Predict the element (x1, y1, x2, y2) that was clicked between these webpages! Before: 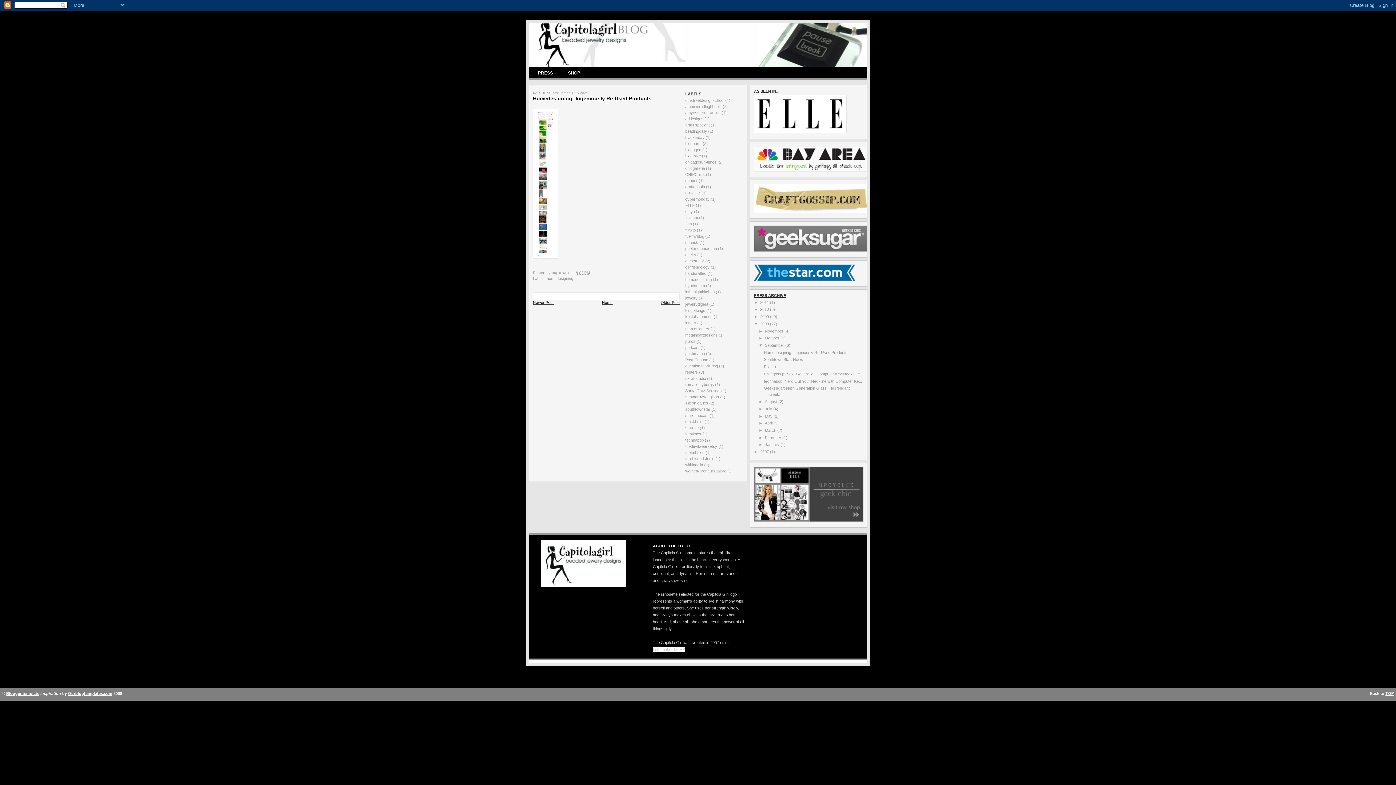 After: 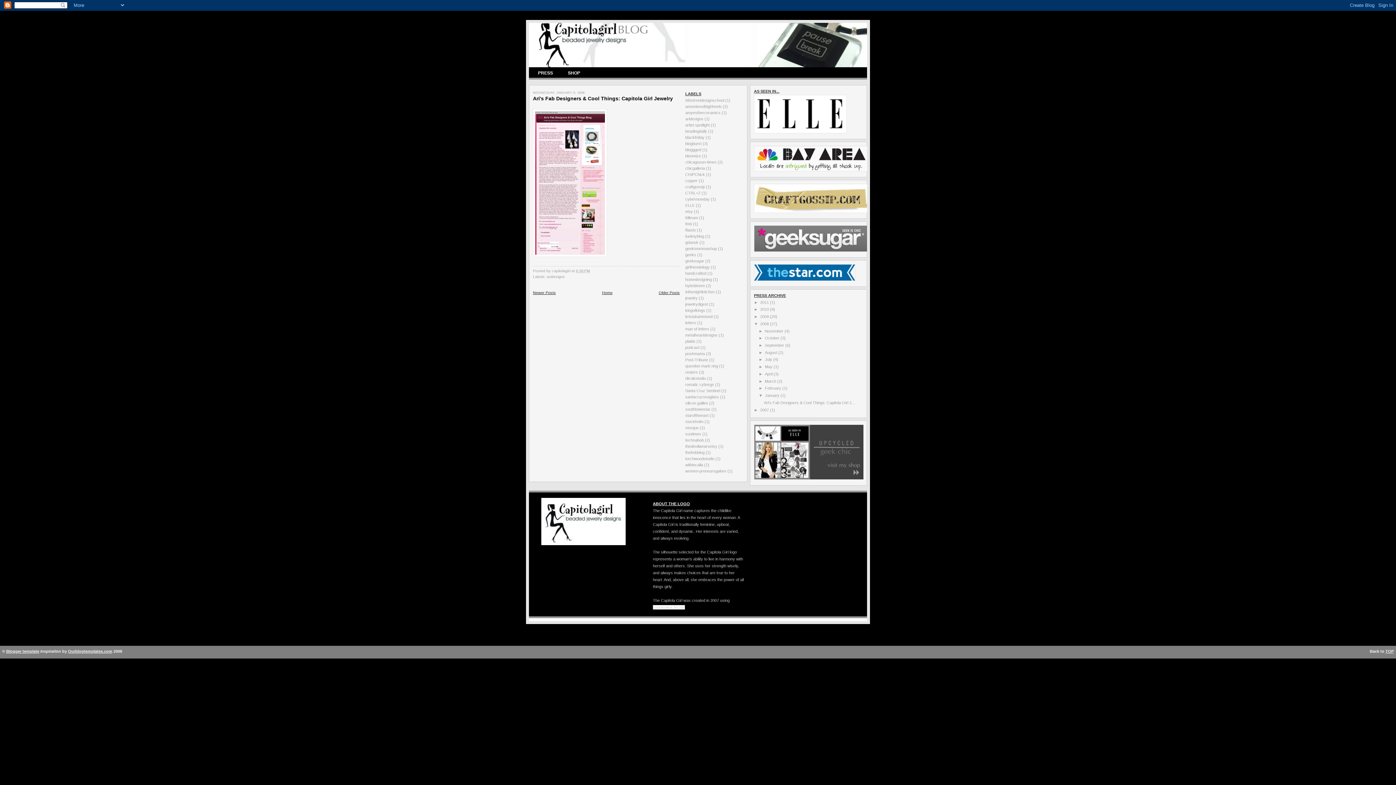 Action: bbox: (765, 442, 780, 447) label: January 